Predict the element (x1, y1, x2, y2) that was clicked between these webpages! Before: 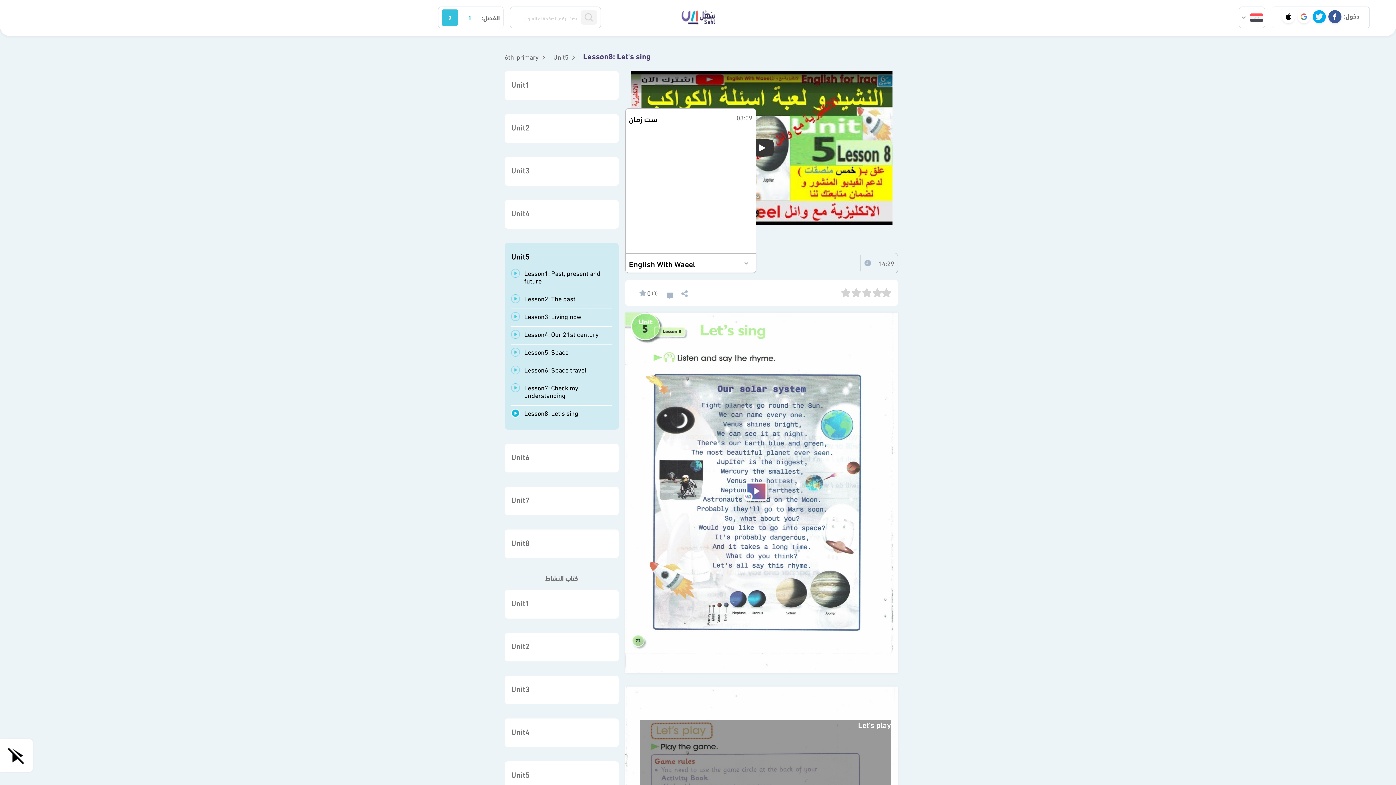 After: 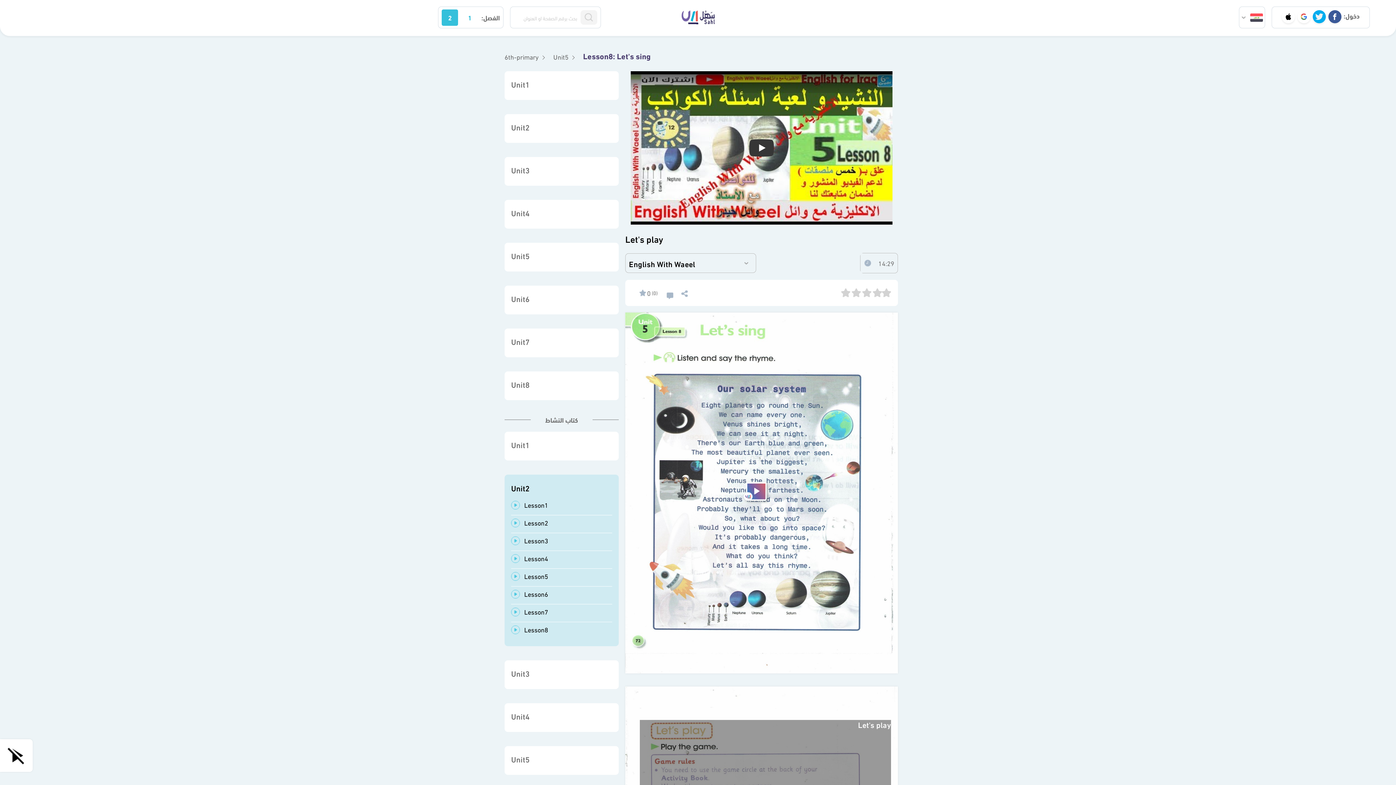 Action: label: Unit2 bbox: (504, 633, 618, 661)